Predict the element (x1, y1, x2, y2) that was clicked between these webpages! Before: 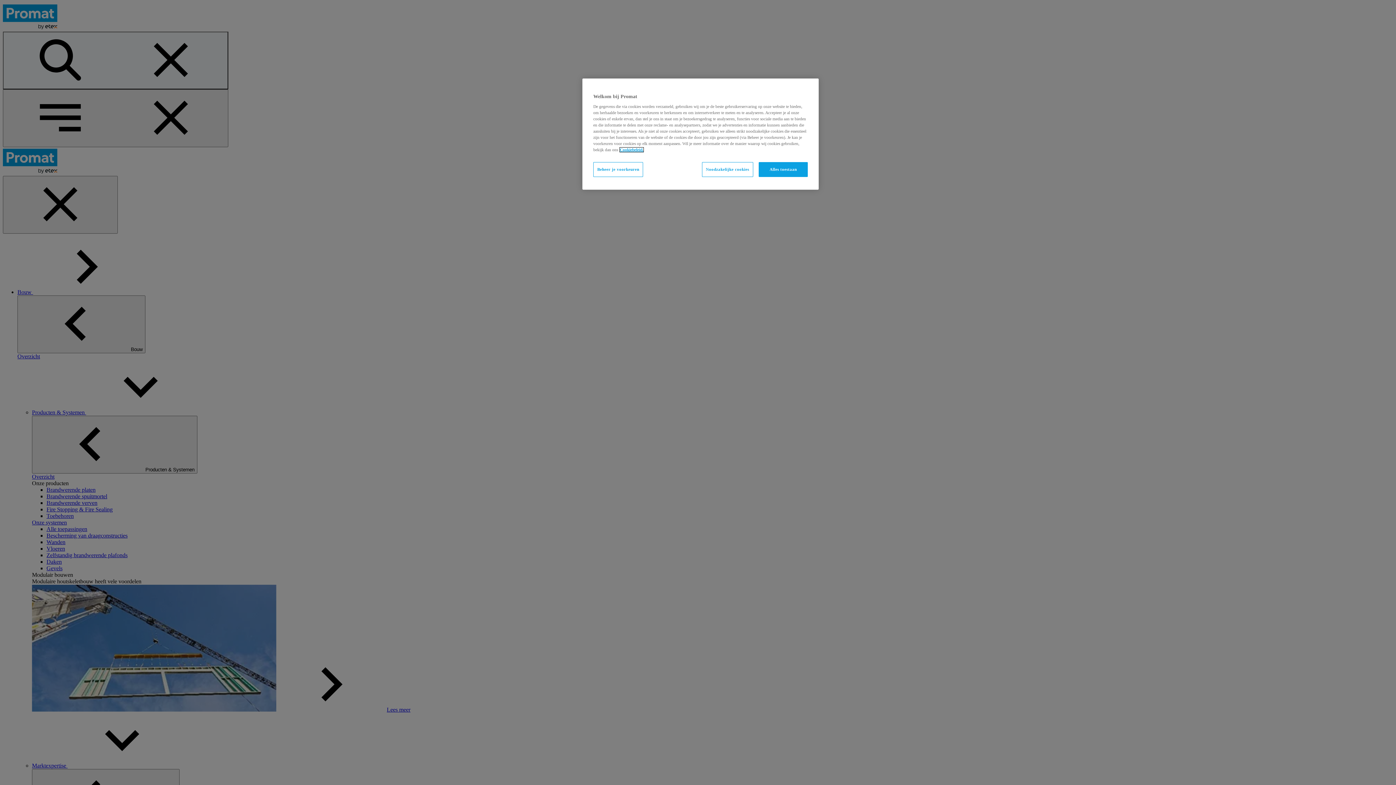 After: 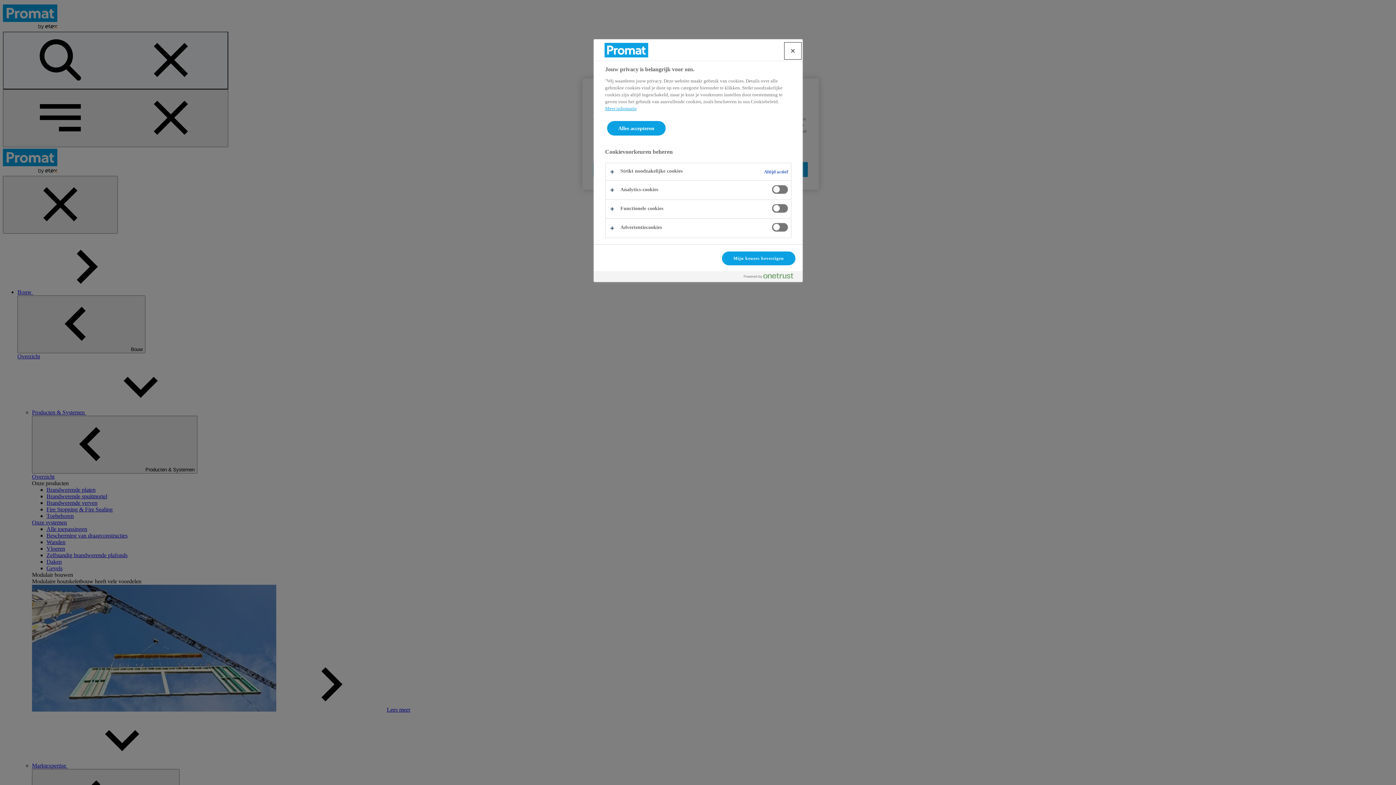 Action: label: Beheer je voorkeuren bbox: (593, 162, 643, 177)